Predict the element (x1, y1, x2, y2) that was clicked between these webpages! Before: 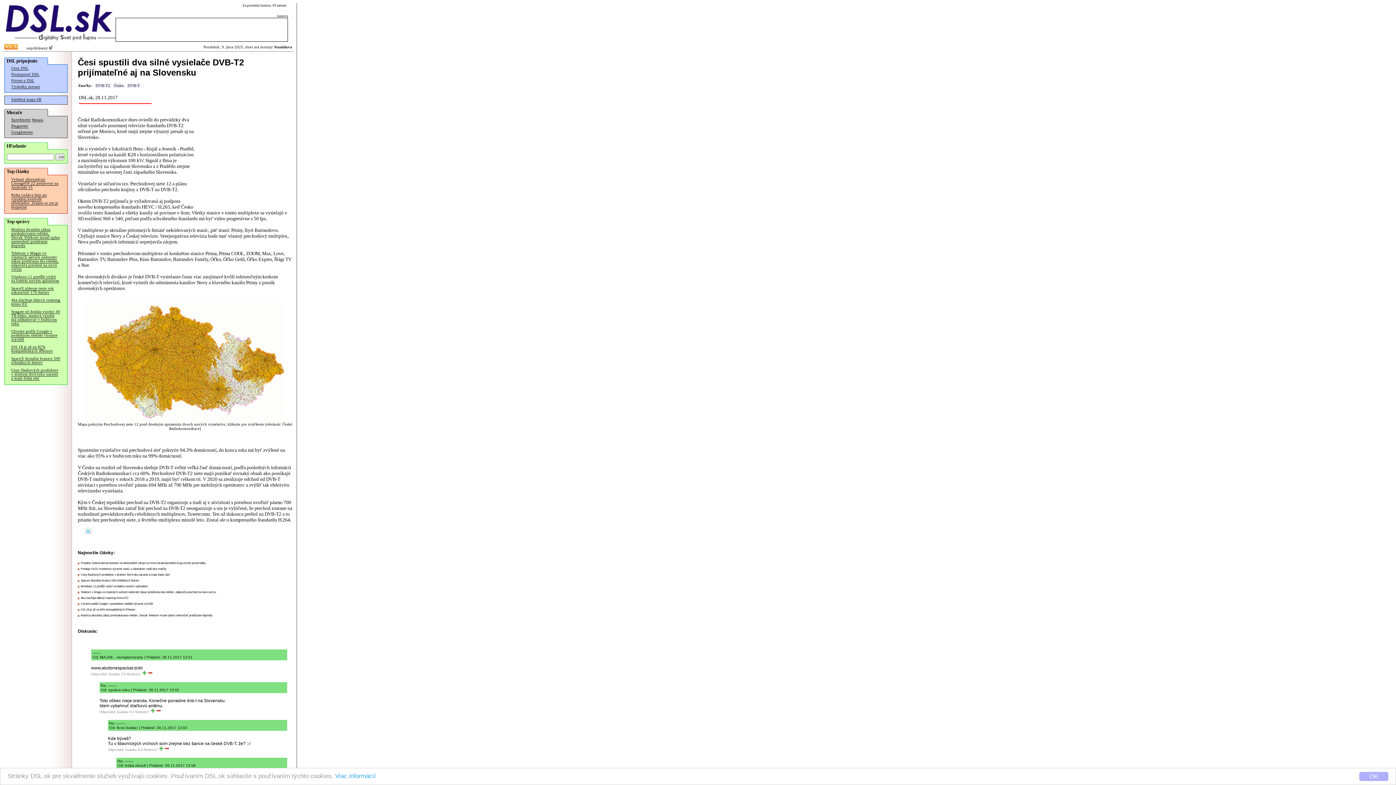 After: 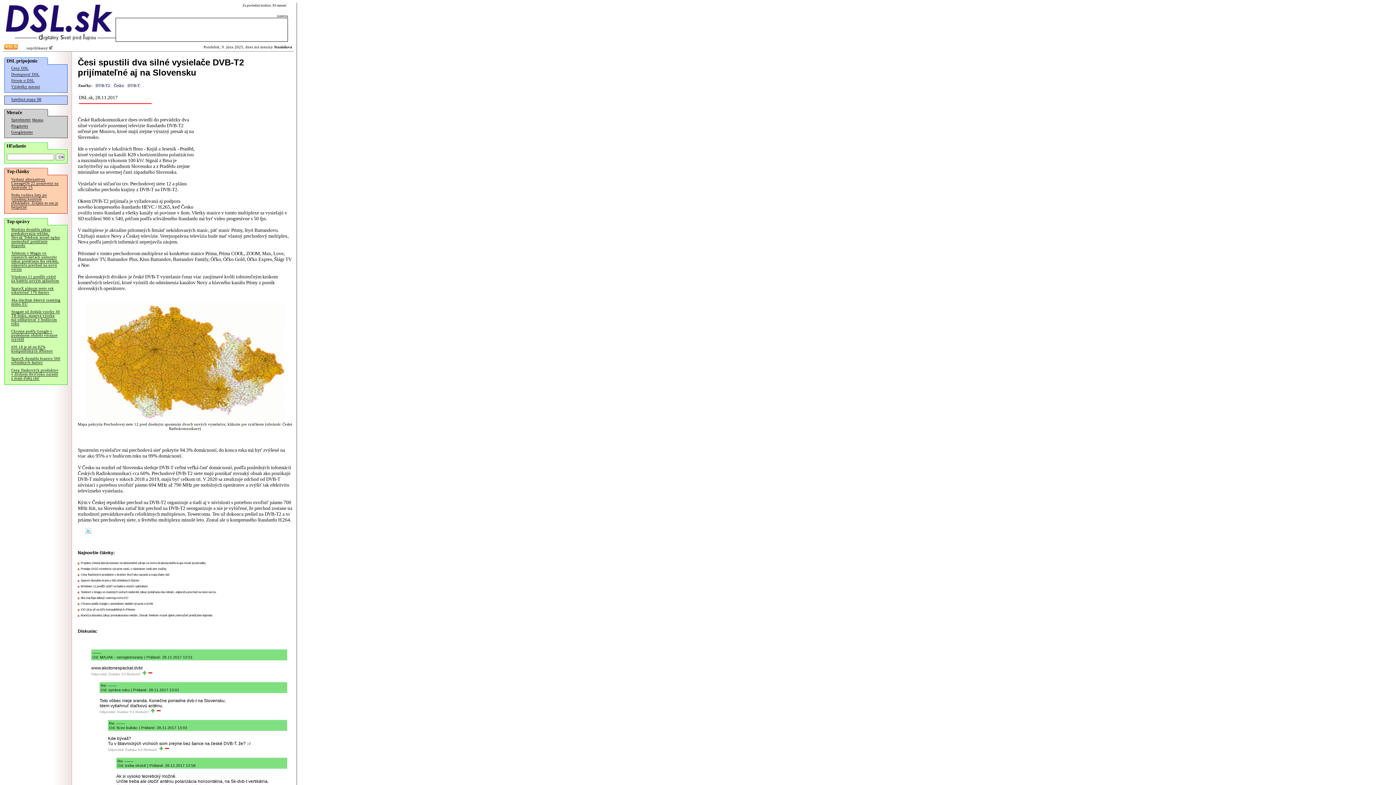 Action: bbox: (1359, 772, 1388, 781) label: OK